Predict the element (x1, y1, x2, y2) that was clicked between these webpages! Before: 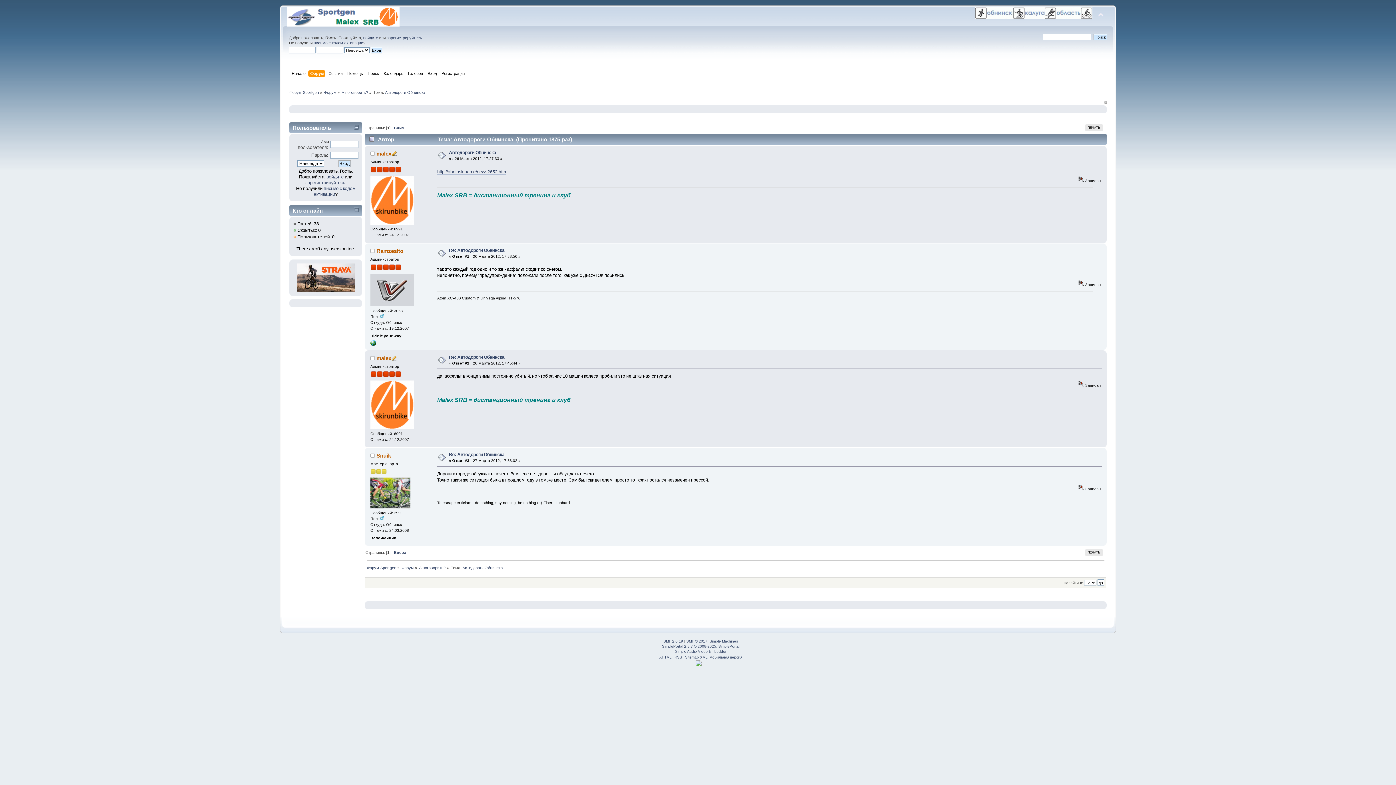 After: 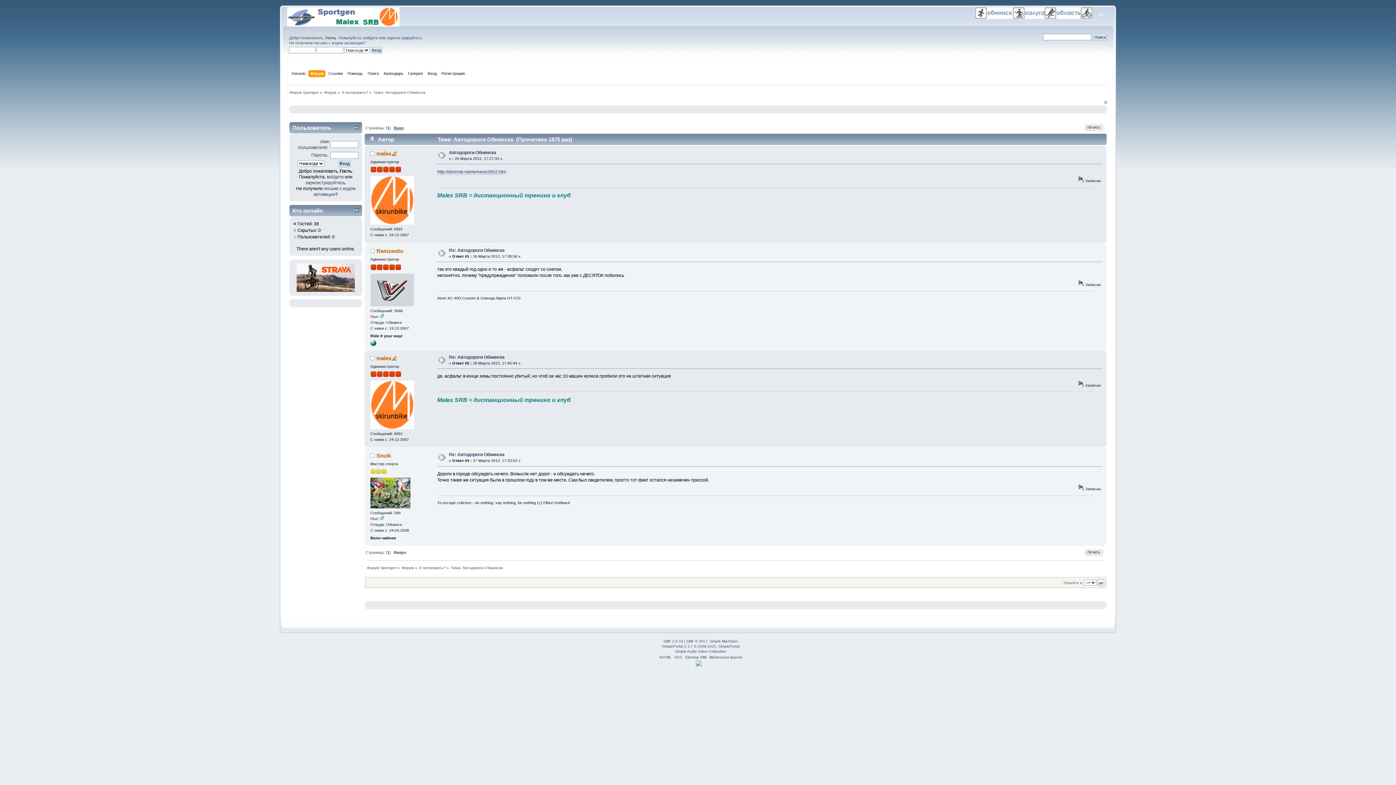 Action: label: Вниз bbox: (393, 125, 403, 130)